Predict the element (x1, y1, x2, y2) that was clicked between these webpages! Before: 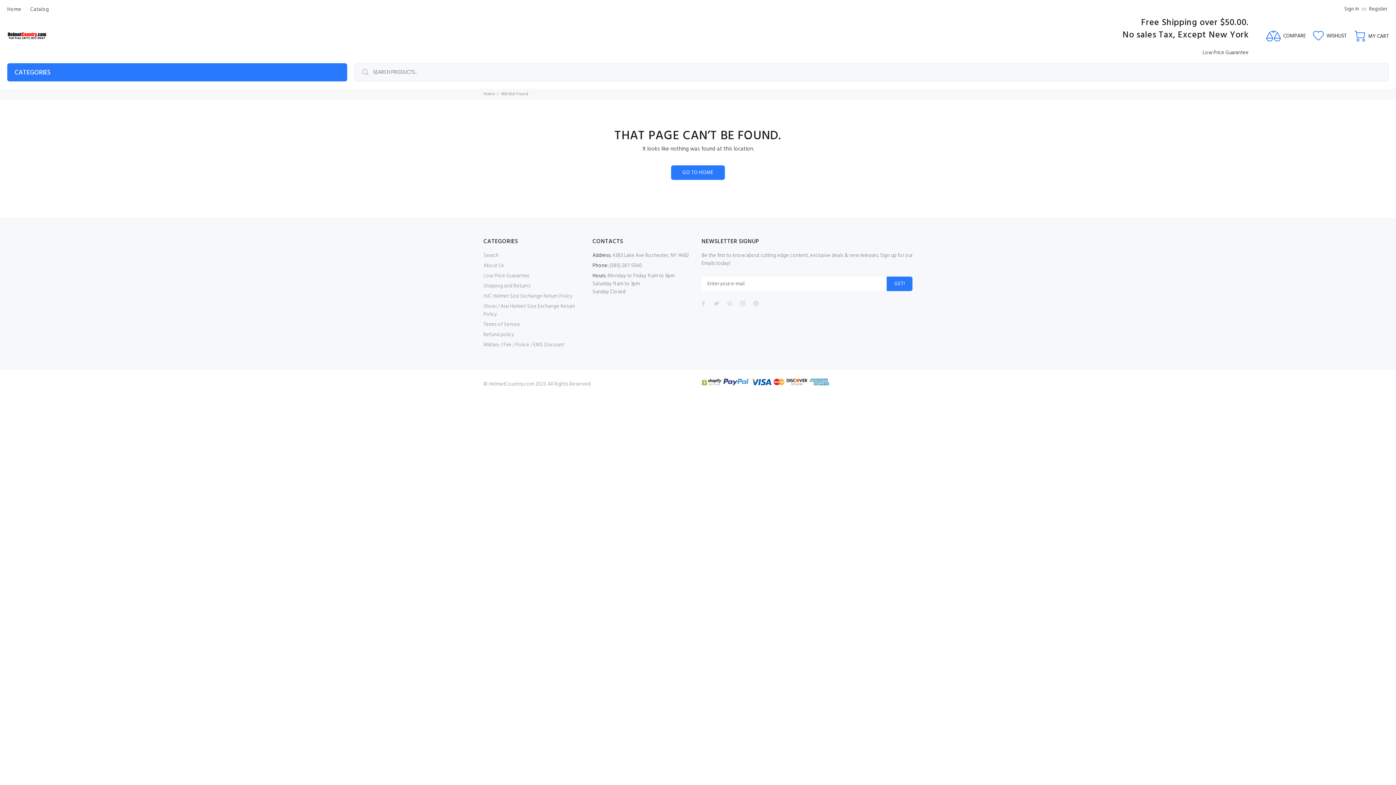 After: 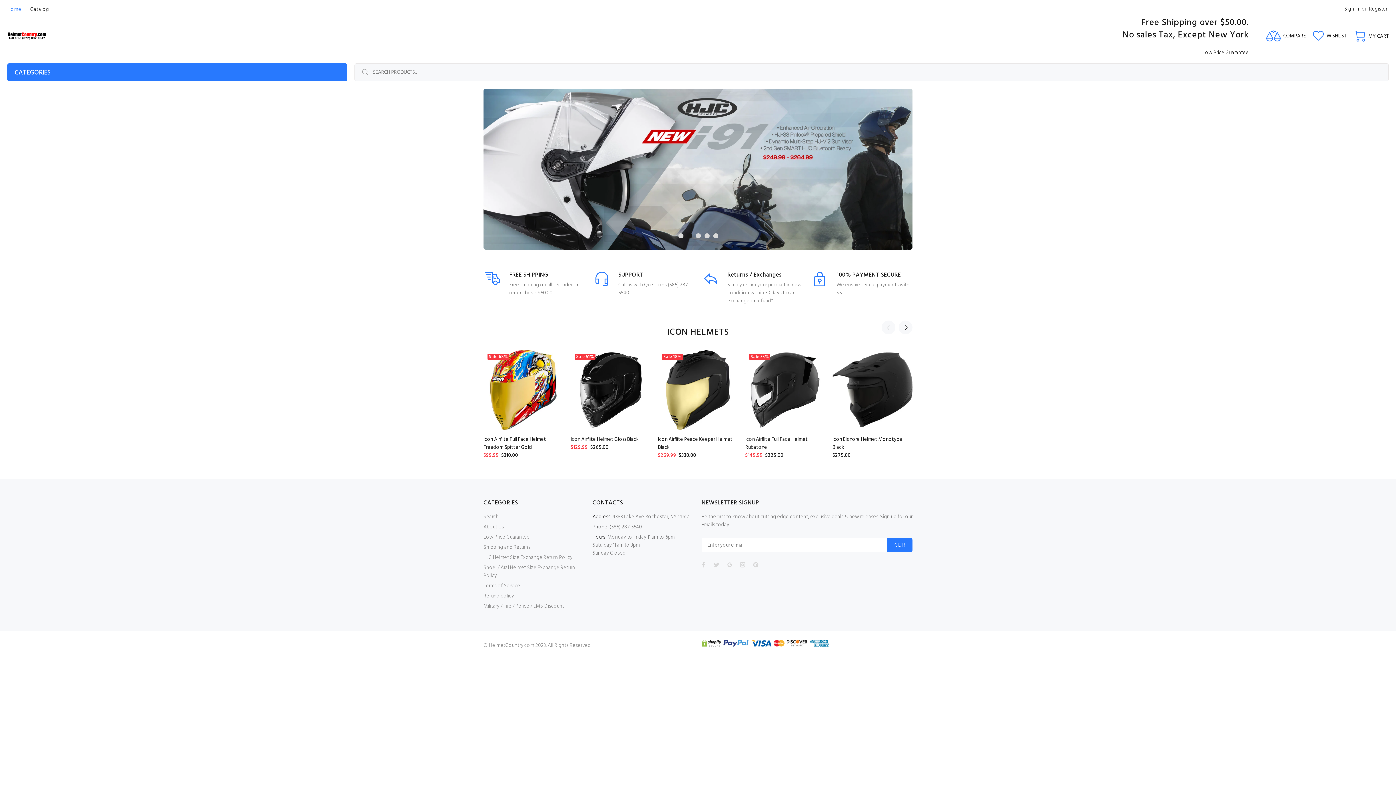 Action: label: Home bbox: (7, 0, 25, 18)